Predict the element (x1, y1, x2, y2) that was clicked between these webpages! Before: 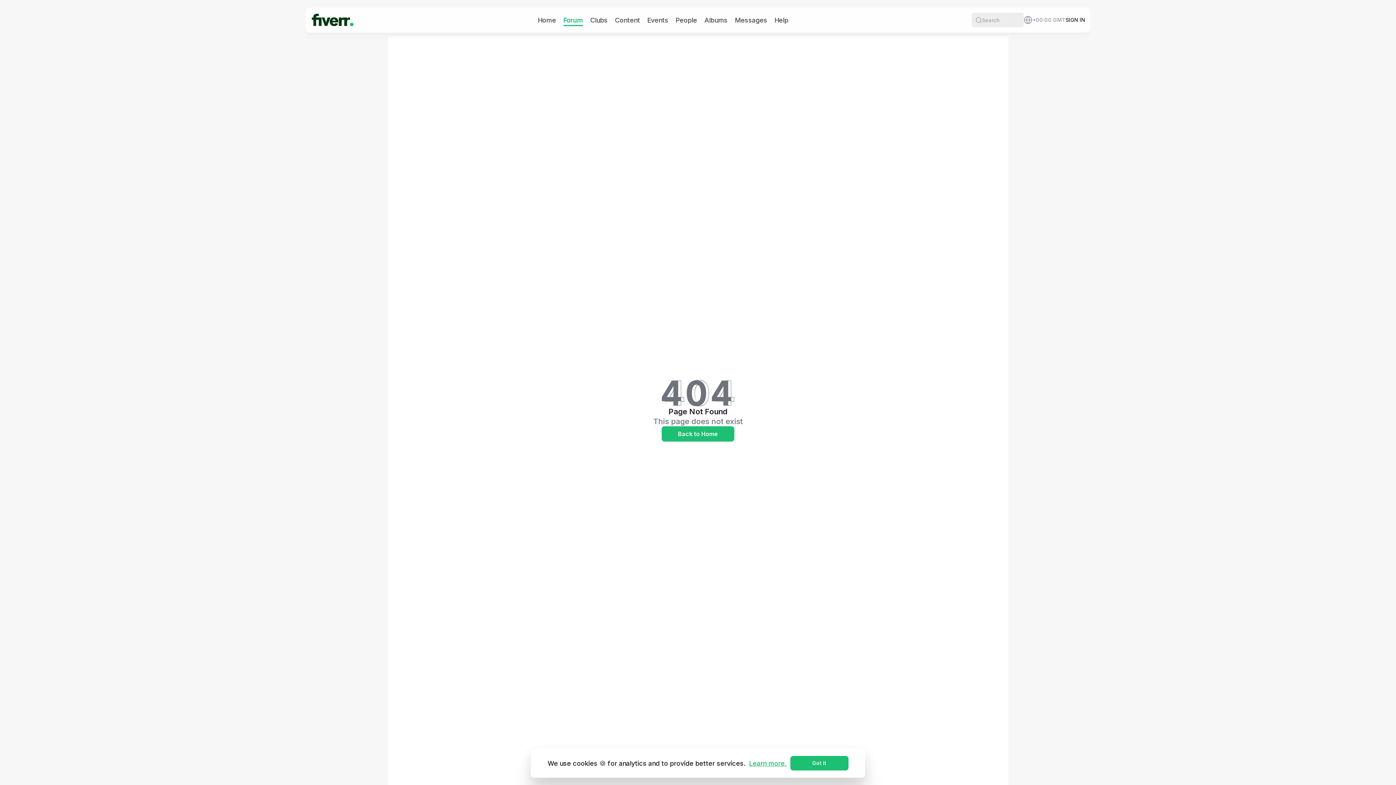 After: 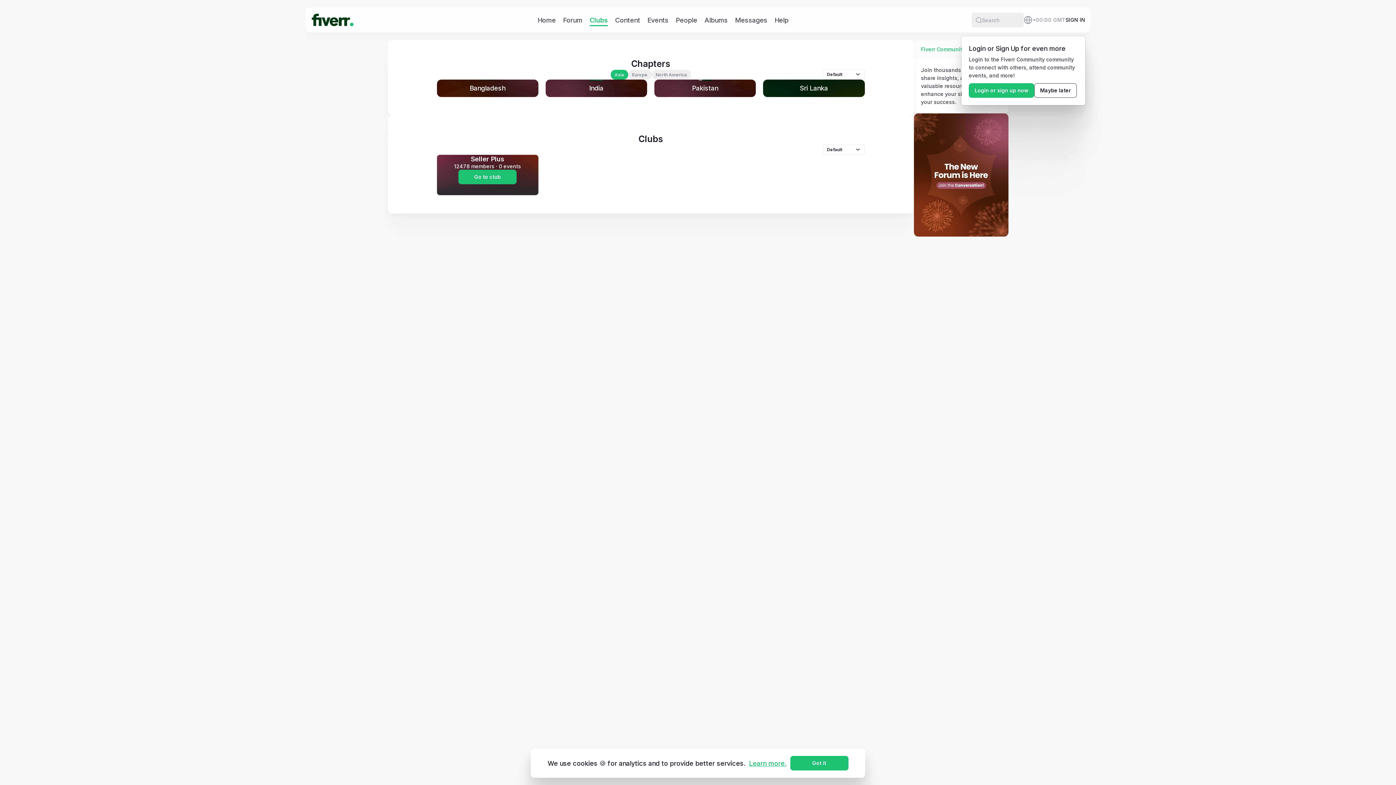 Action: bbox: (590, 15, 607, 24) label: Clubs